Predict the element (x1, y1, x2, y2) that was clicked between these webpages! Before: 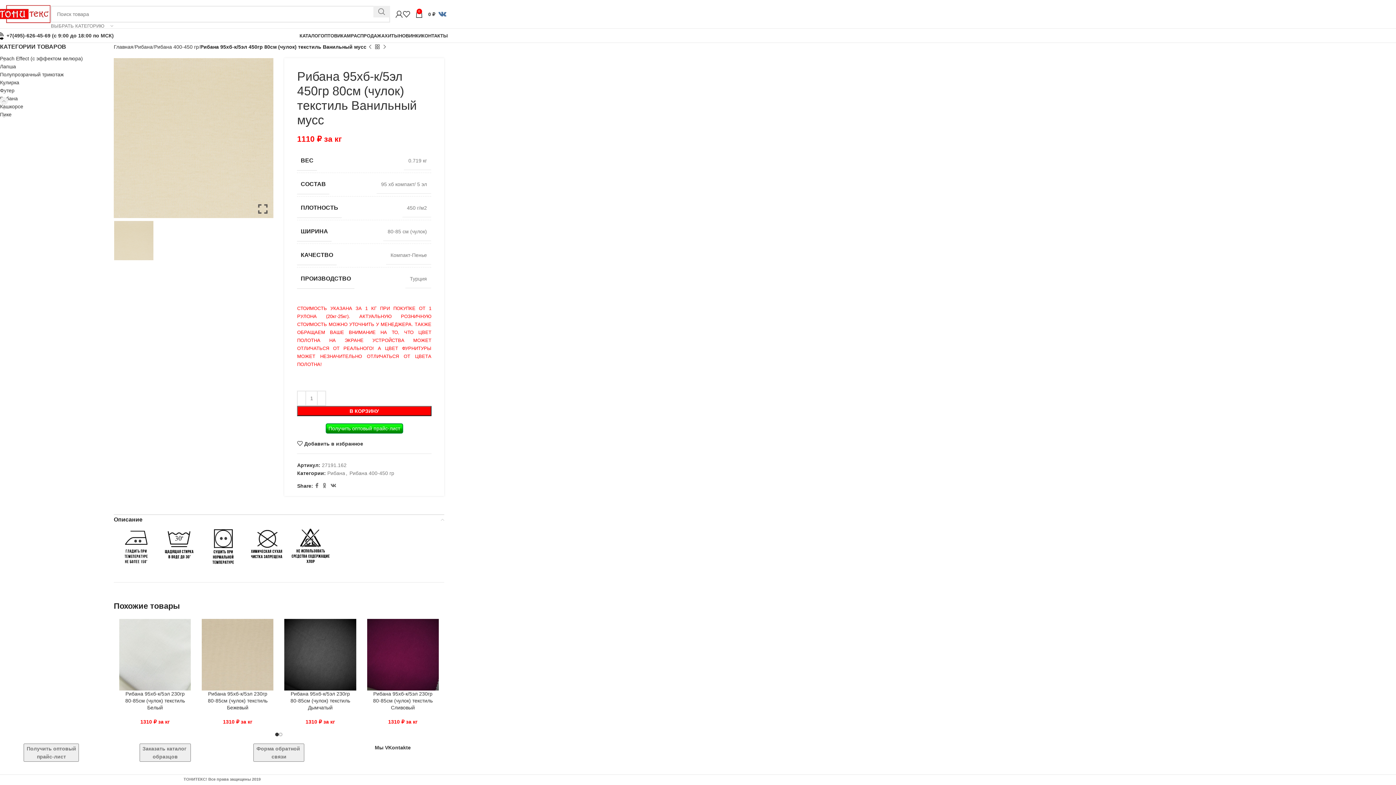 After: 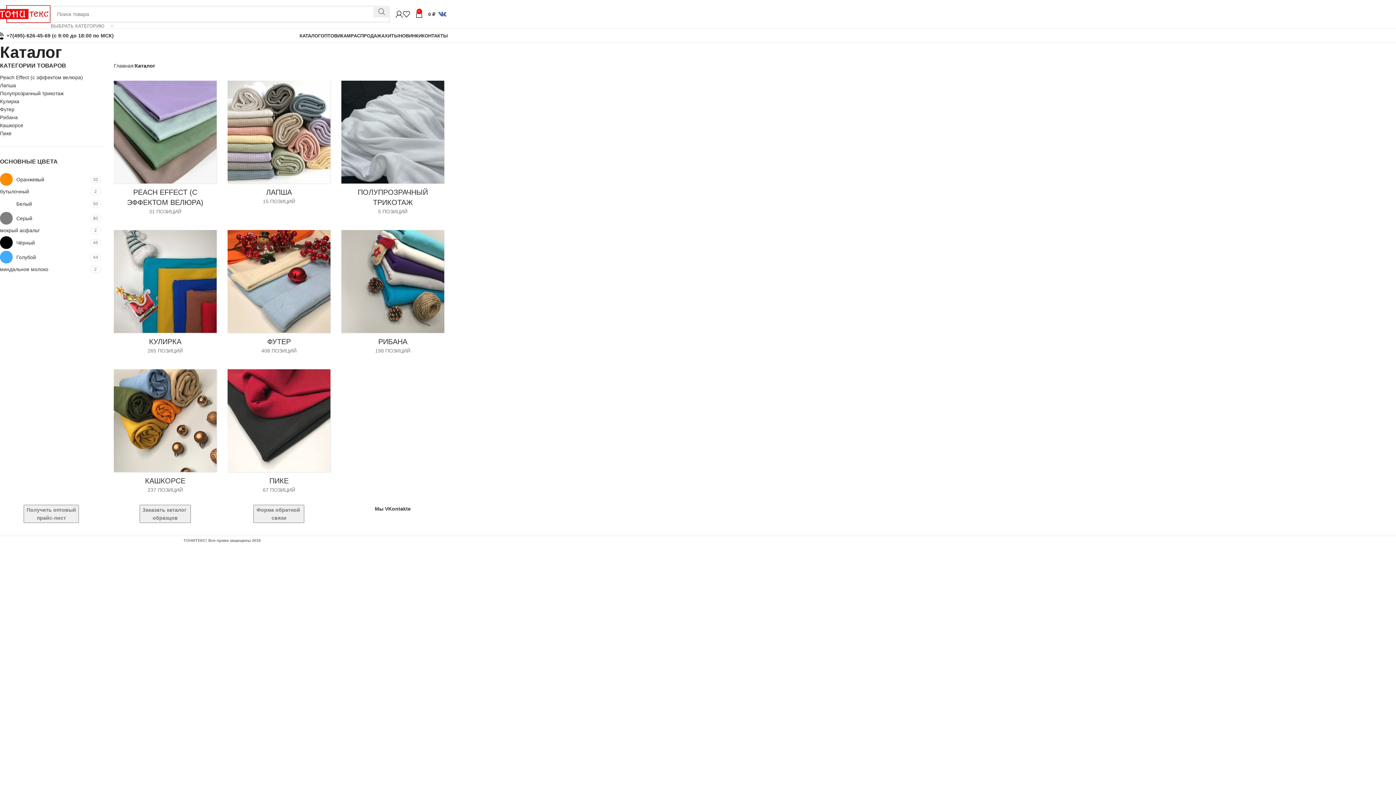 Action: bbox: (373, 43, 381, 50)